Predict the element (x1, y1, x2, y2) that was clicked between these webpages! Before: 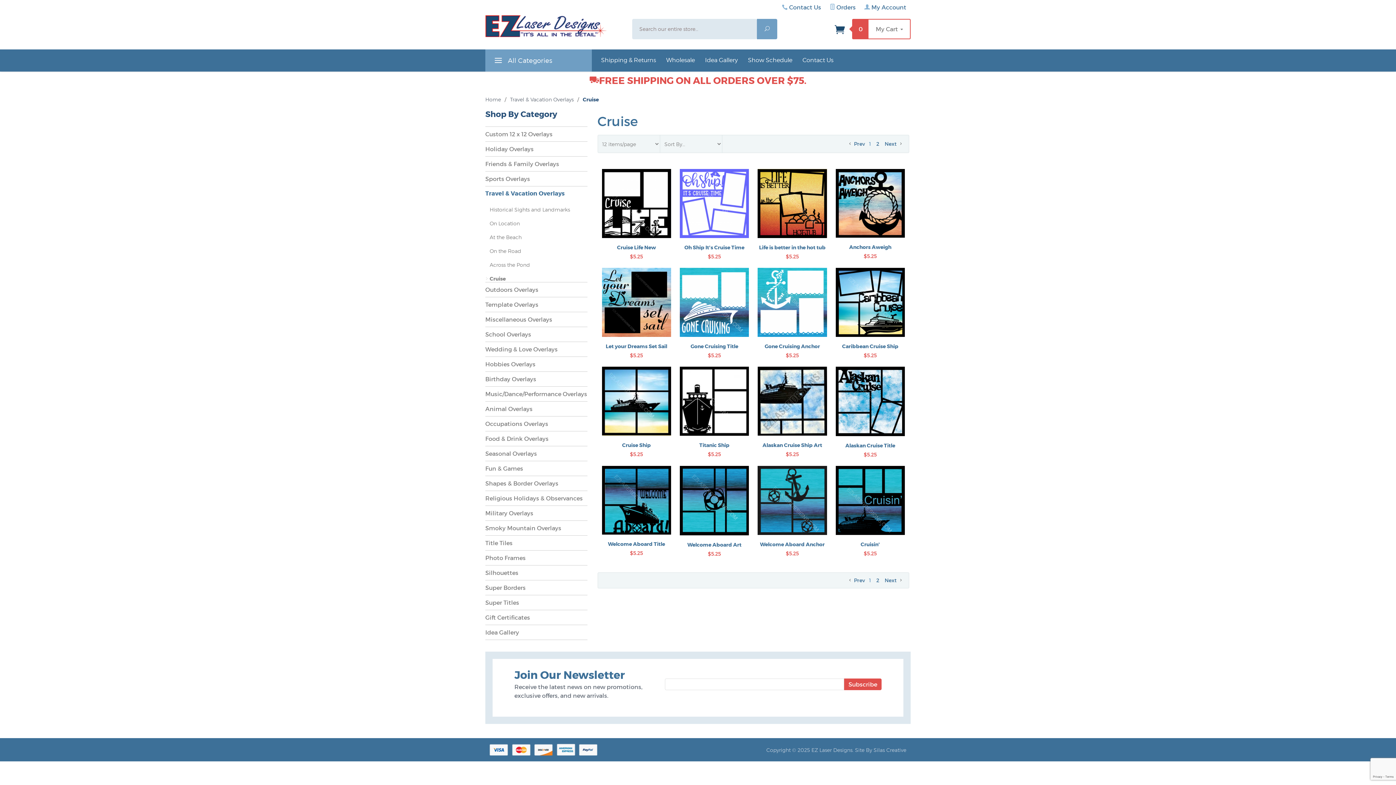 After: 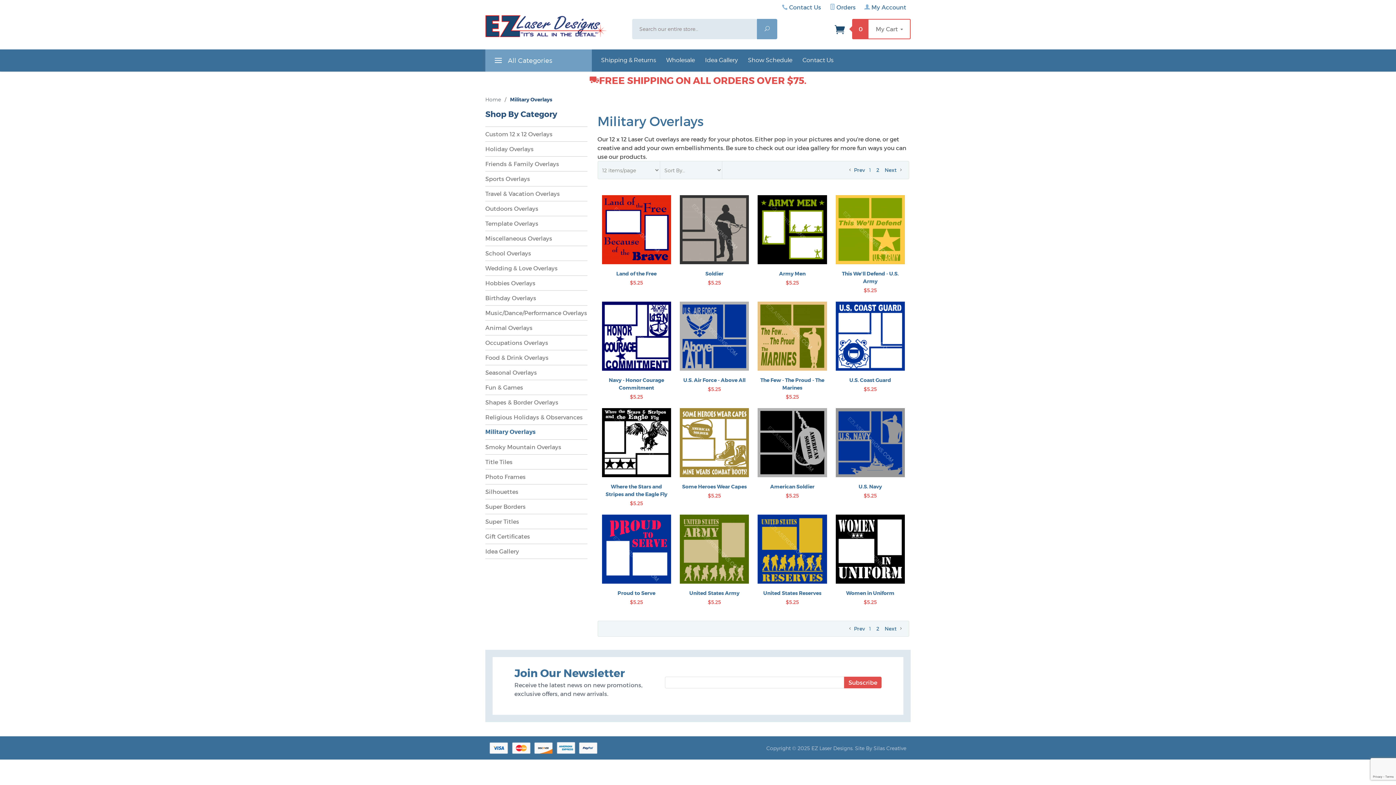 Action: label: Military Overlays bbox: (485, 506, 587, 520)